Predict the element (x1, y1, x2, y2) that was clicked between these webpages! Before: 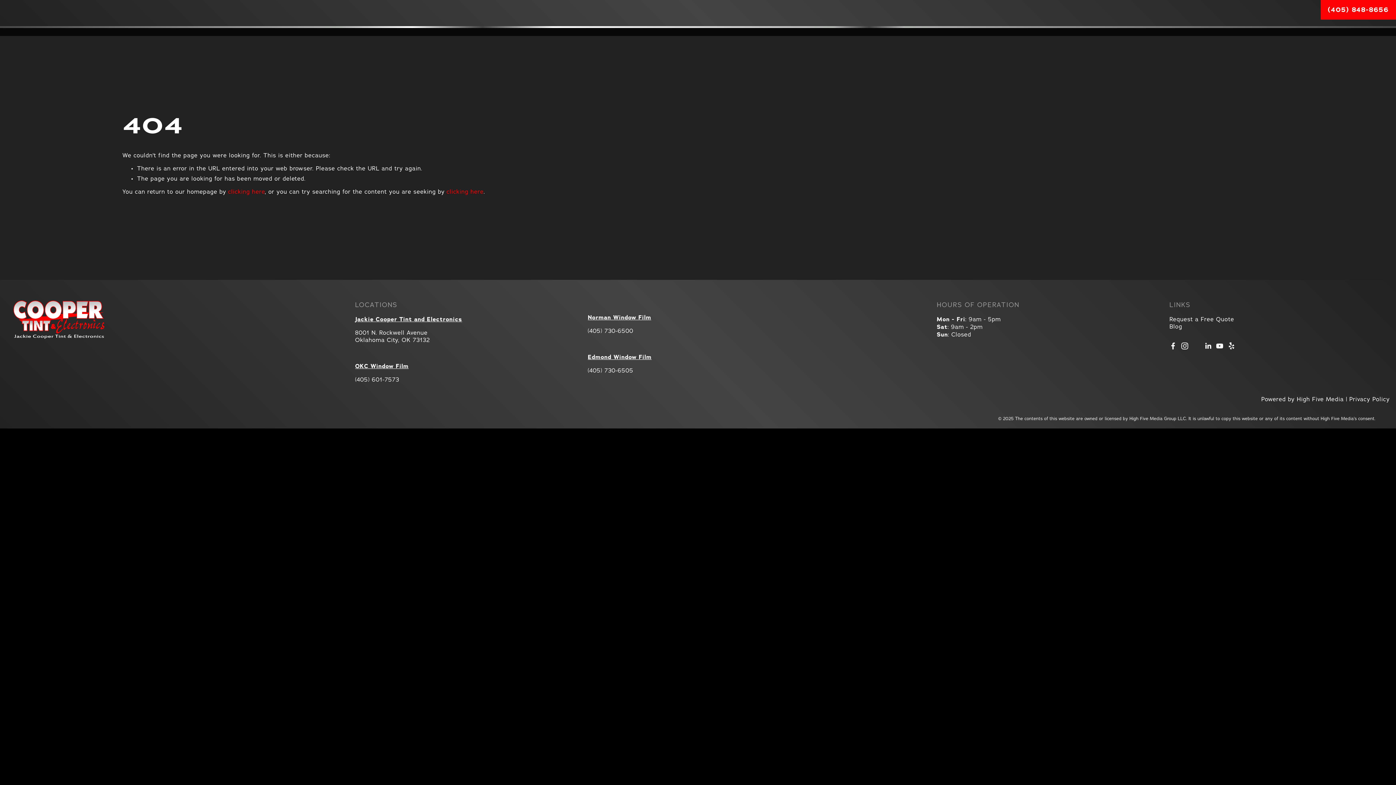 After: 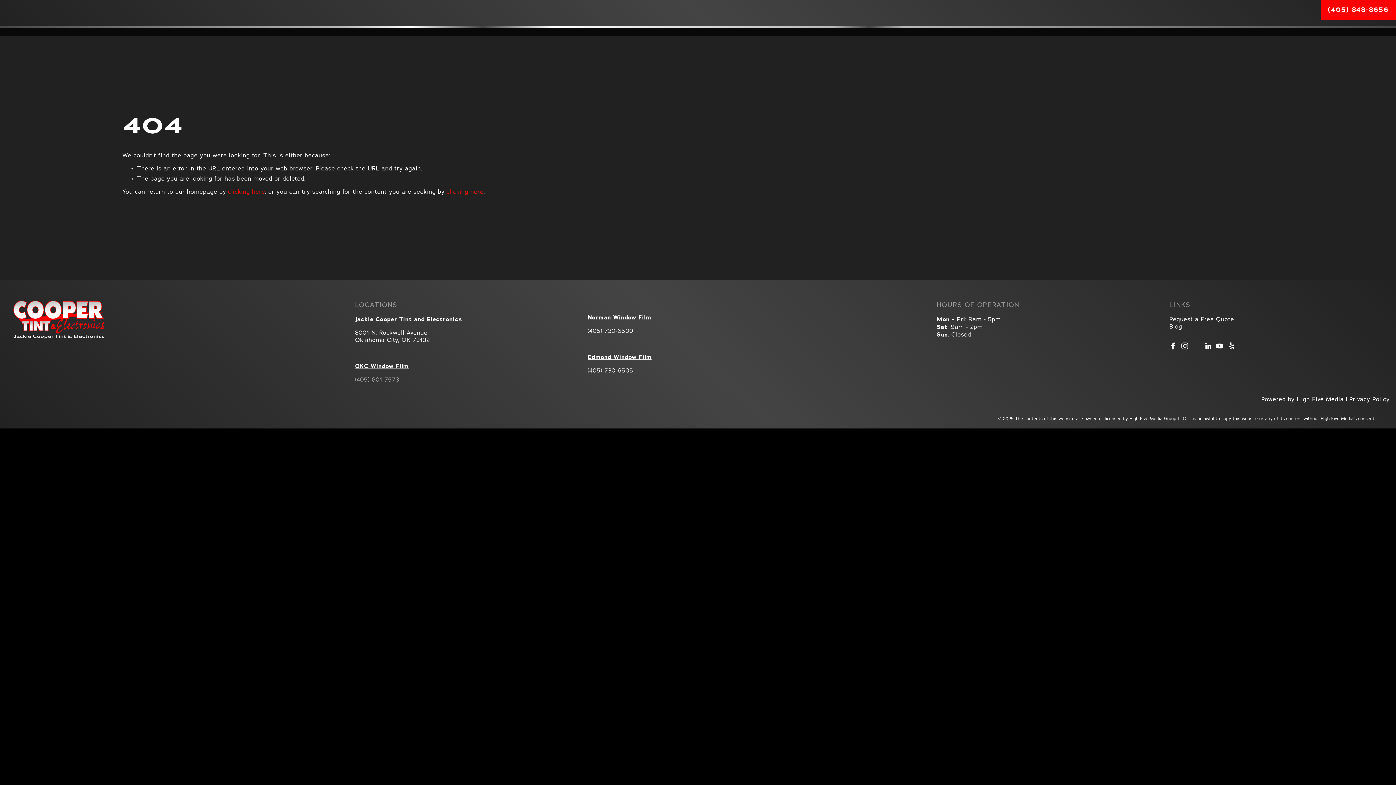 Action: label: (405) 601-7573 bbox: (355, 375, 399, 383)